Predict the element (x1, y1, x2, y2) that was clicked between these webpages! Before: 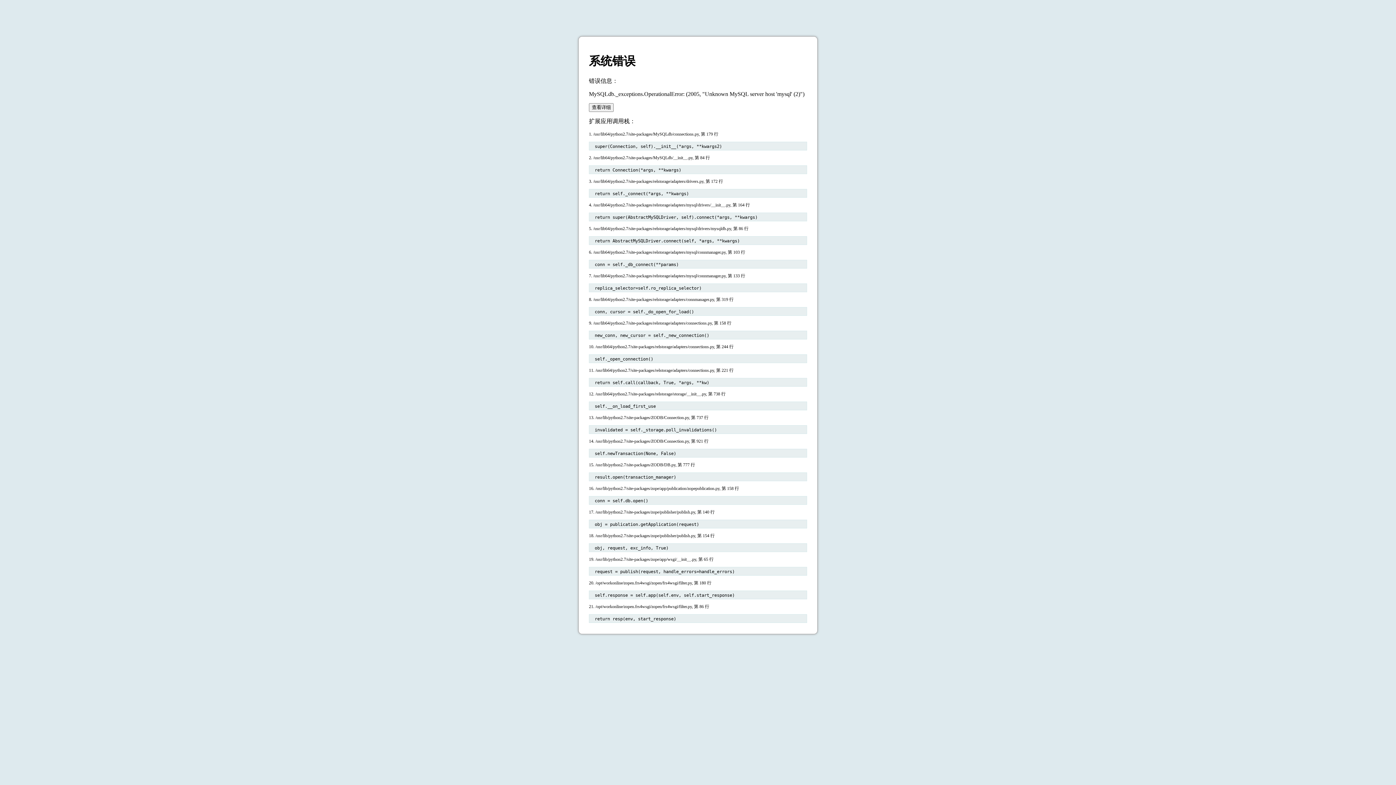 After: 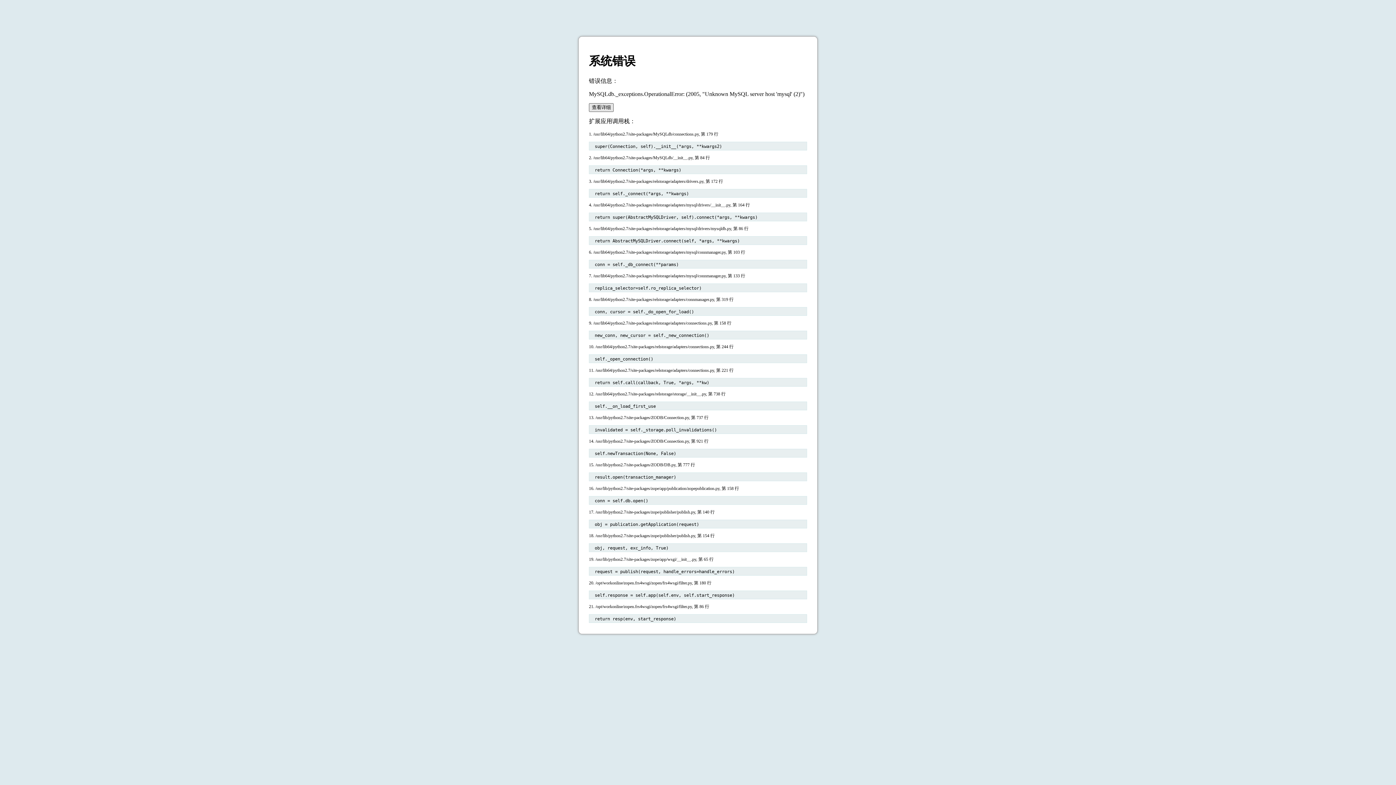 Action: label: 查看详细 bbox: (589, 103, 613, 111)